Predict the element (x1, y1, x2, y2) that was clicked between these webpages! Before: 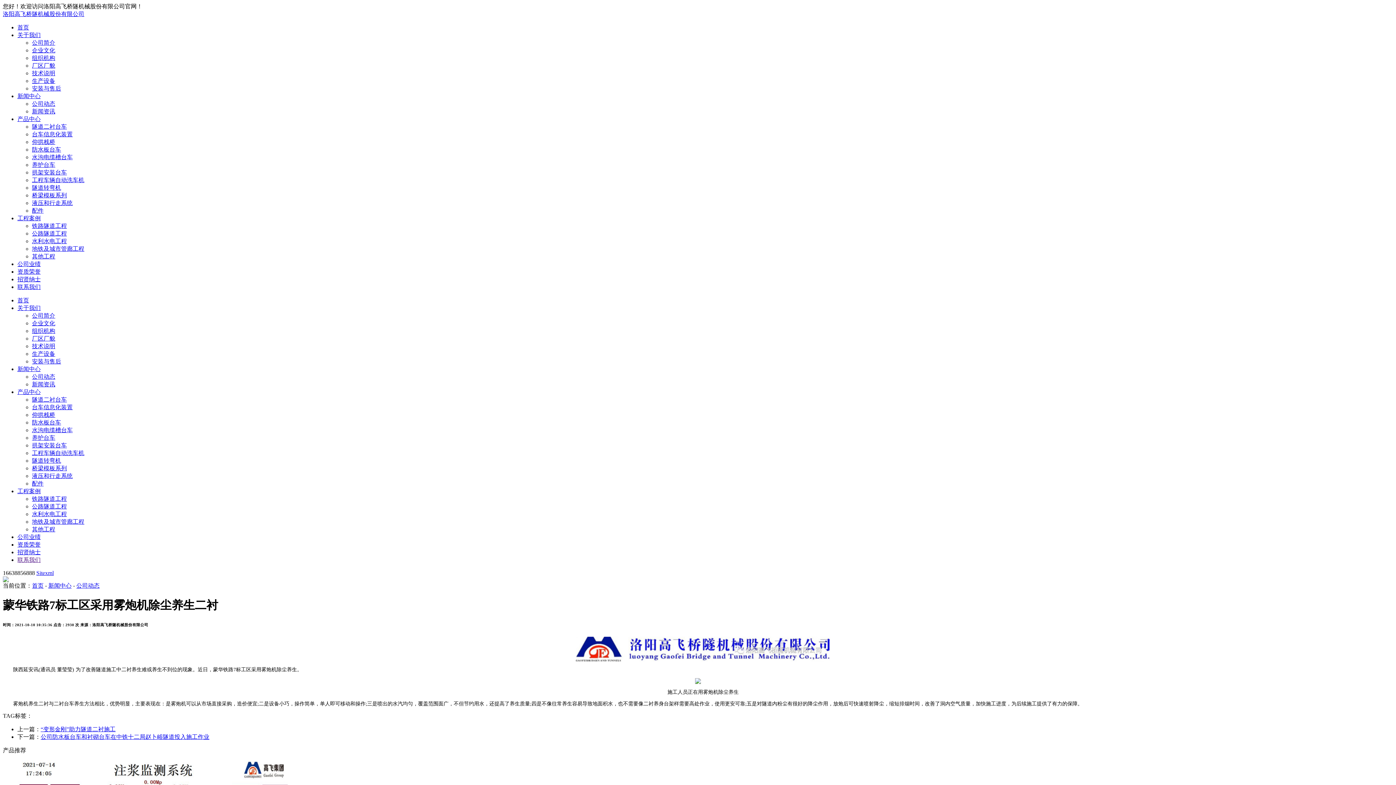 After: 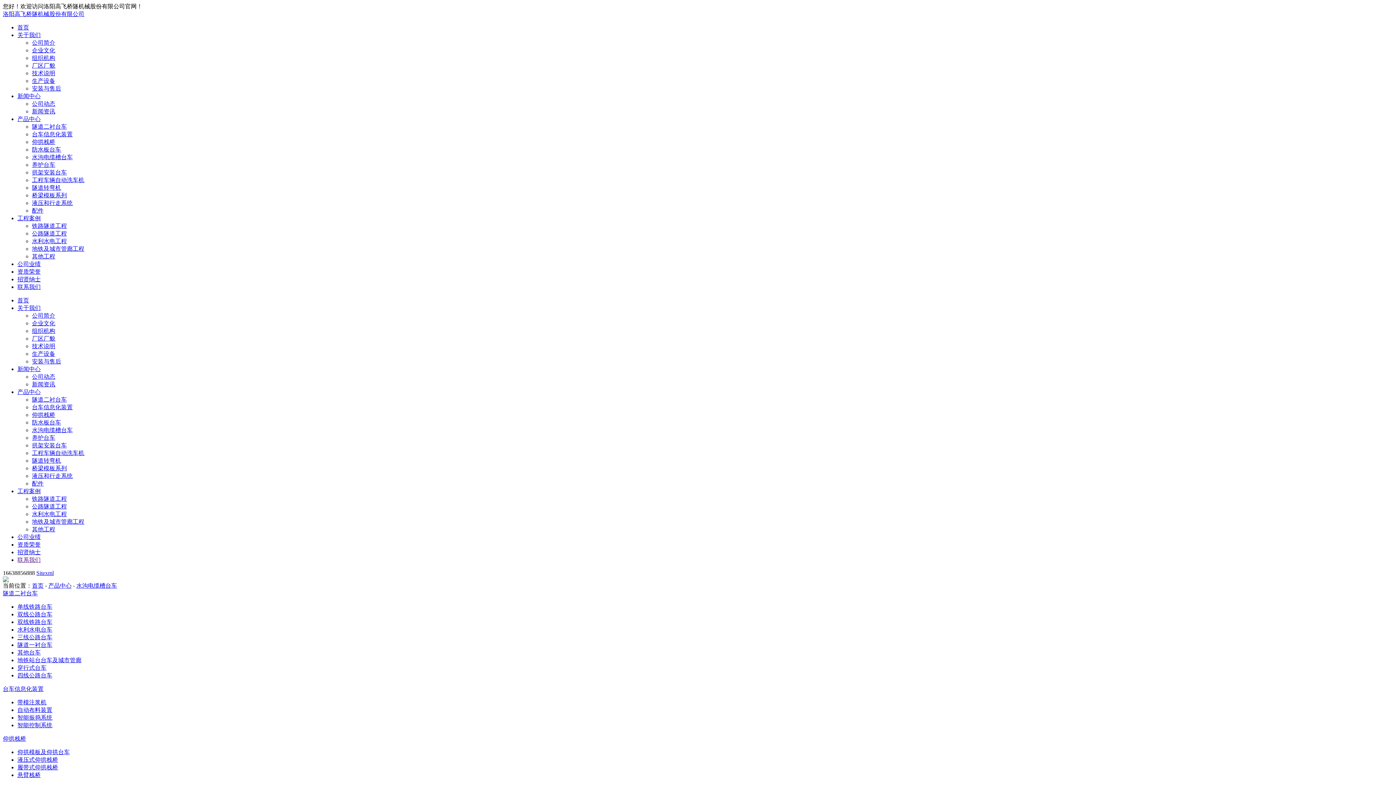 Action: label: 水沟电缆槽台车 bbox: (32, 154, 72, 160)